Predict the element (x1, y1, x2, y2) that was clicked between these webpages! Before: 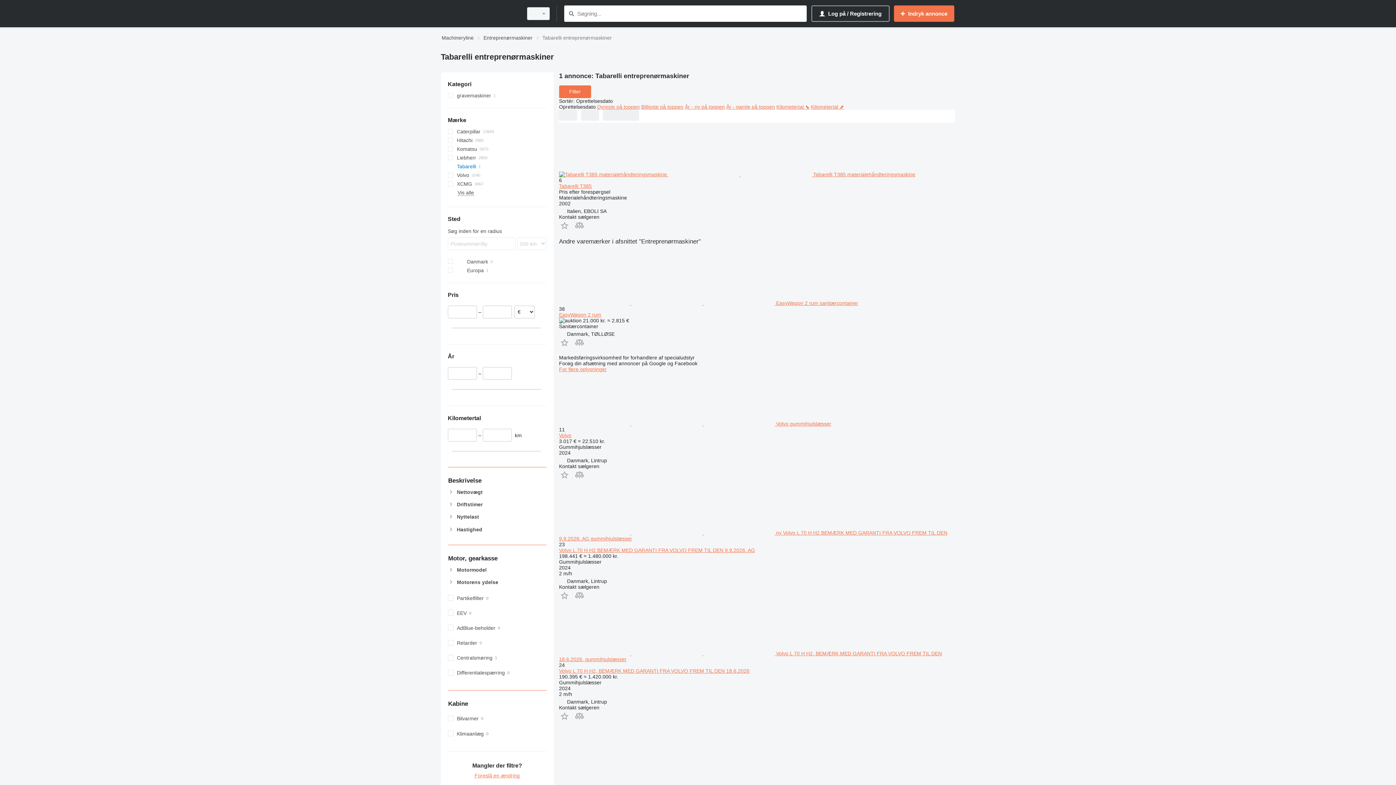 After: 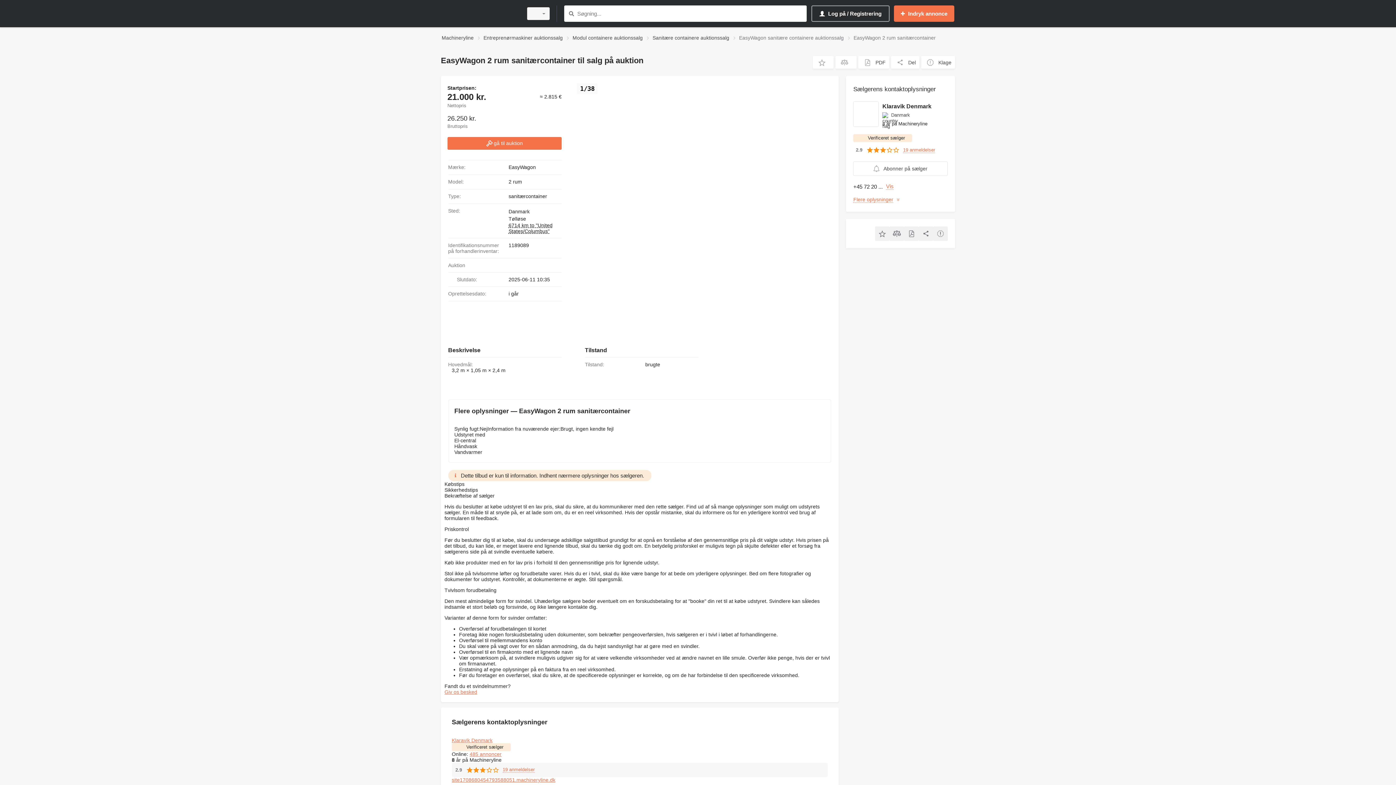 Action: bbox: (559, 300, 858, 306) label:    EasyWagon 2 rum sanitærcontainer